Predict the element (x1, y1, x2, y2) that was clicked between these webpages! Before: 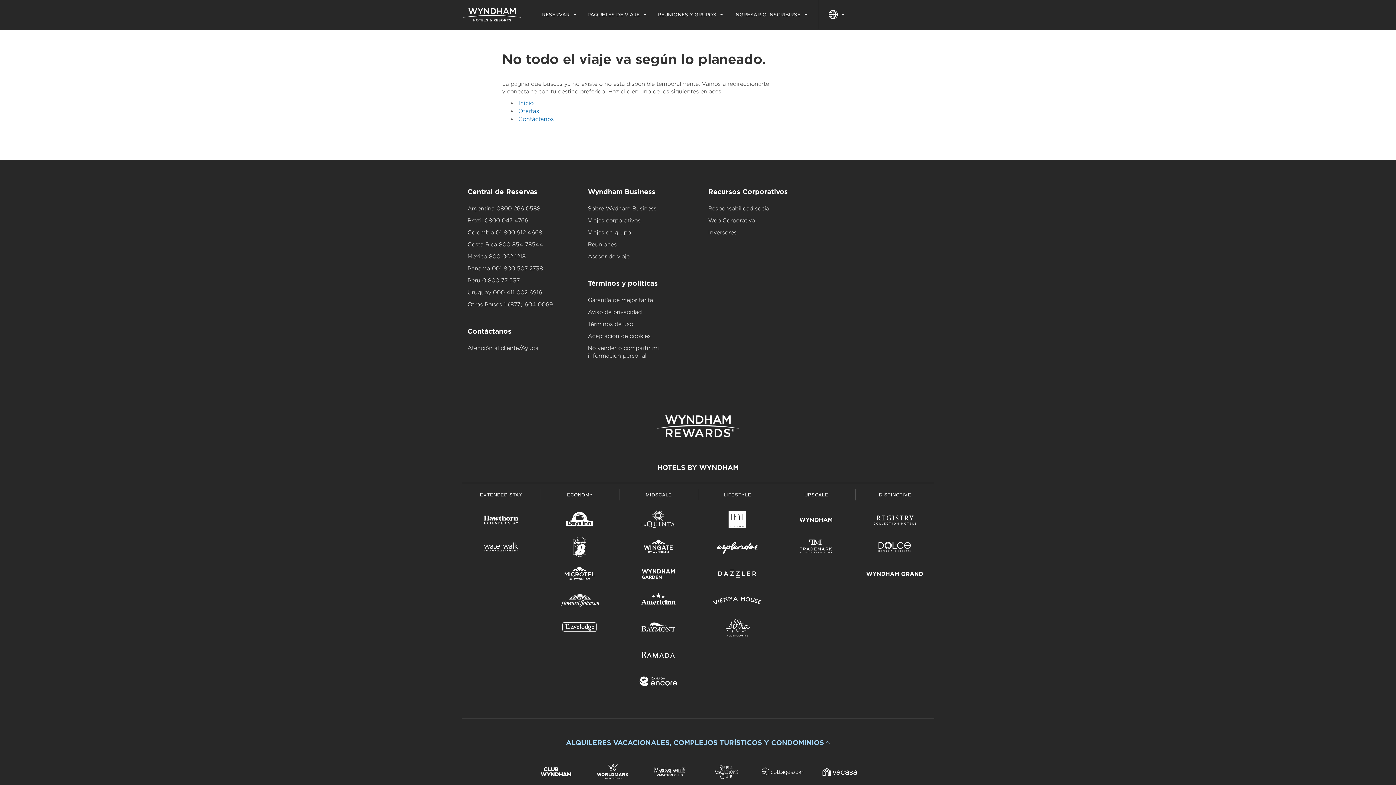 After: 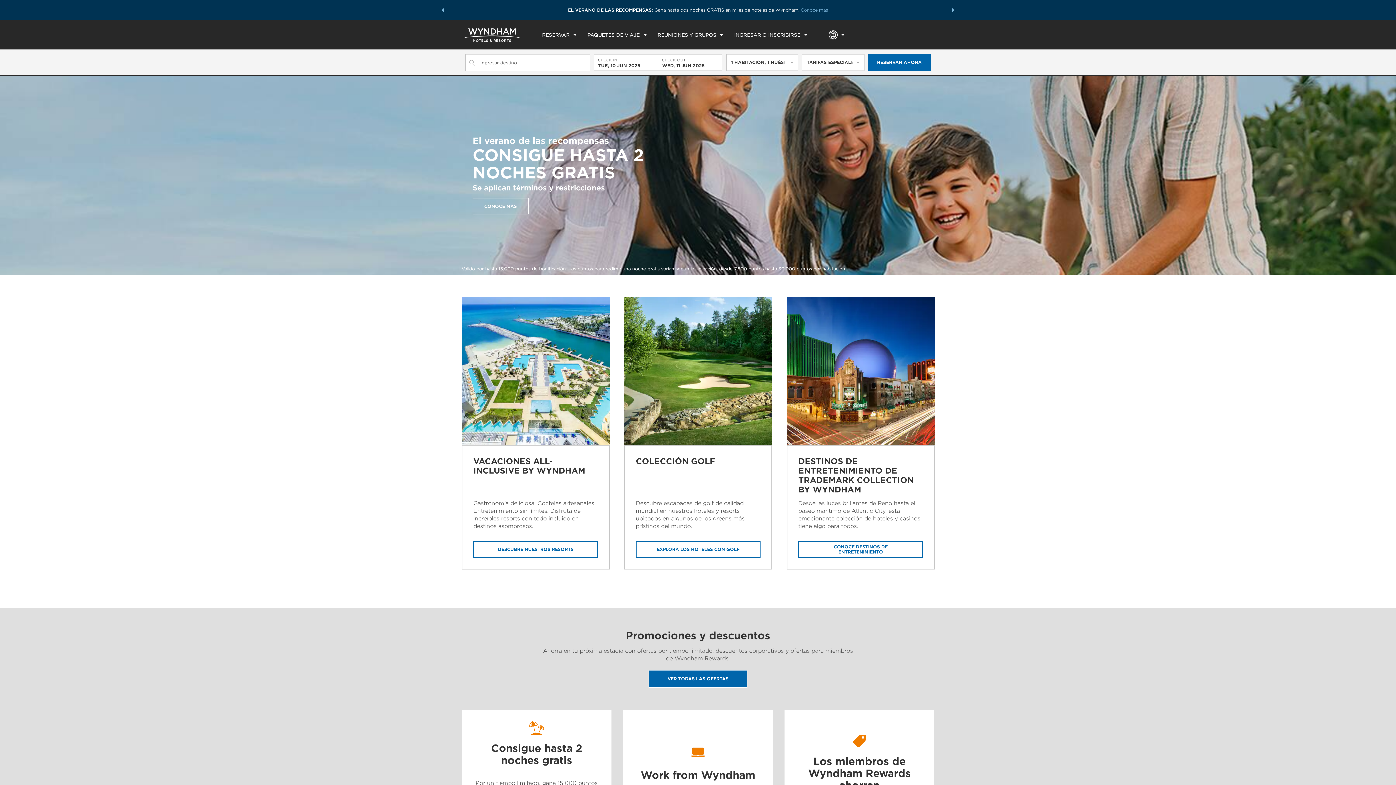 Action: bbox: (630, 590, 687, 614)